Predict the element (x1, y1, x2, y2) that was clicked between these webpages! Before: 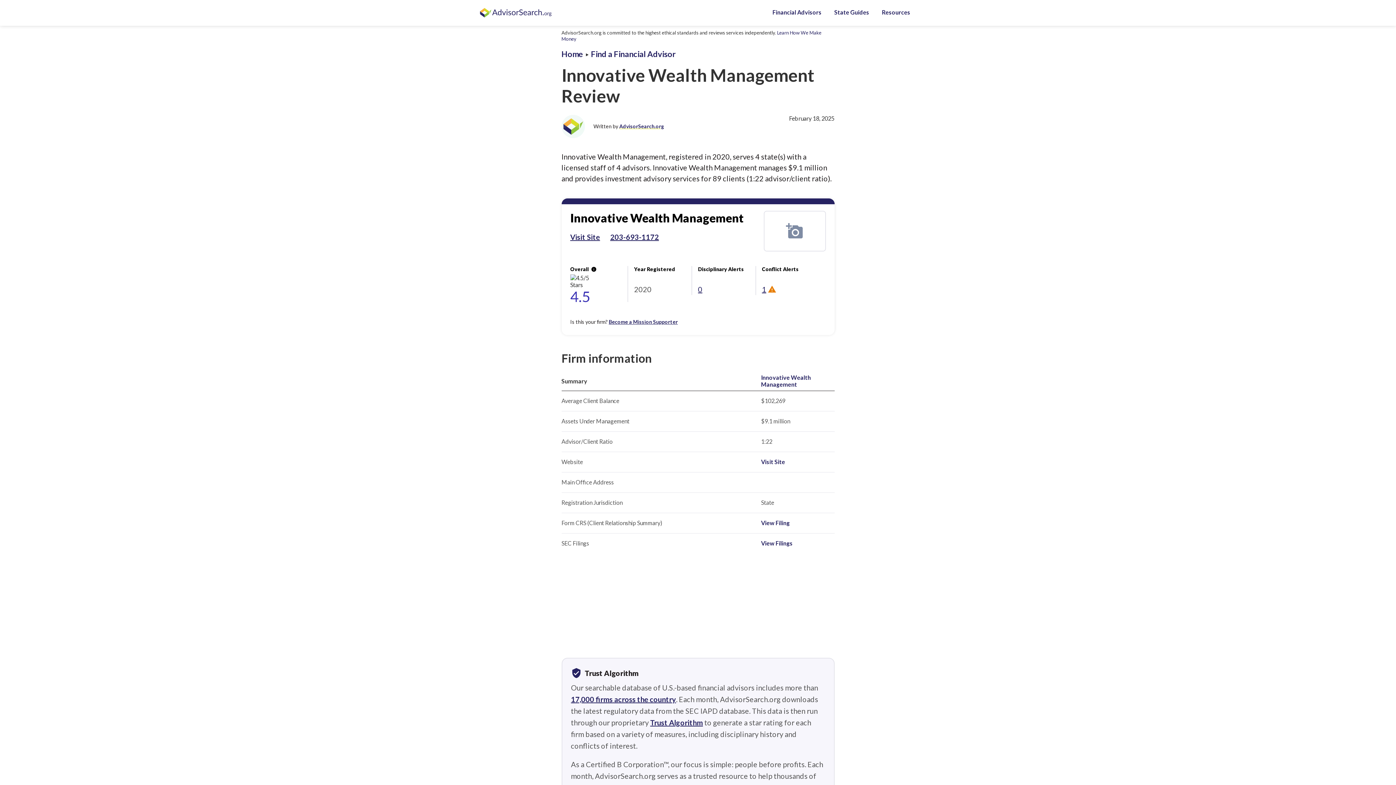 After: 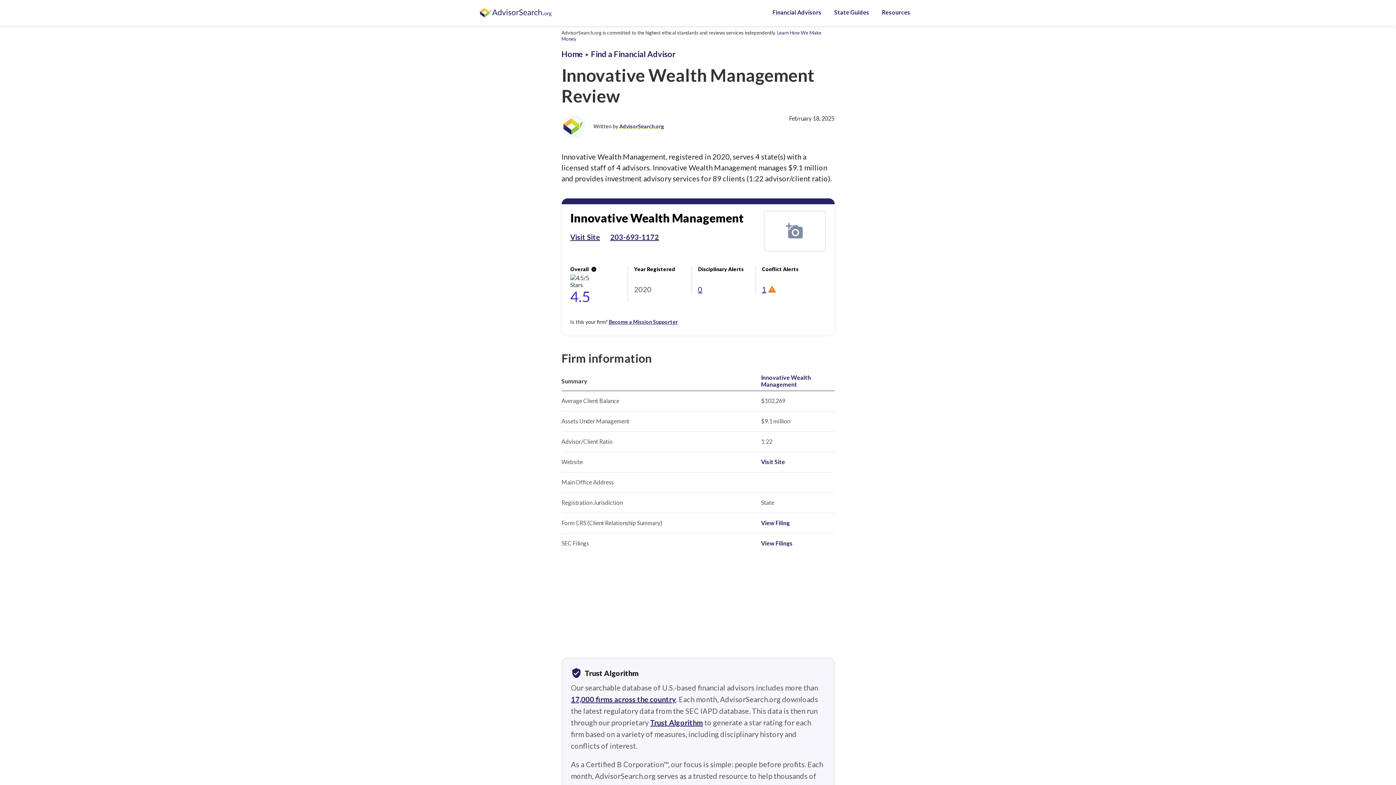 Action: label: View Filing bbox: (761, 519, 790, 526)